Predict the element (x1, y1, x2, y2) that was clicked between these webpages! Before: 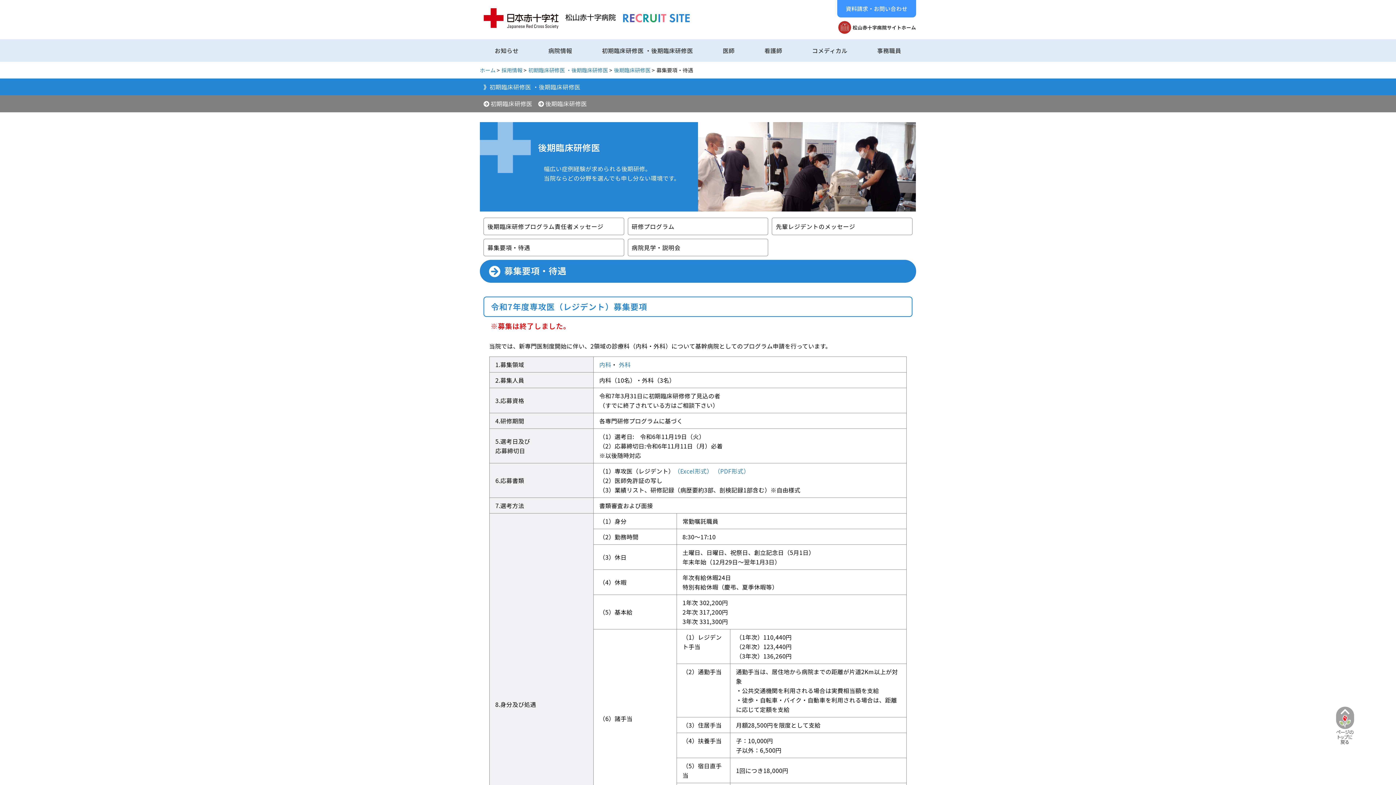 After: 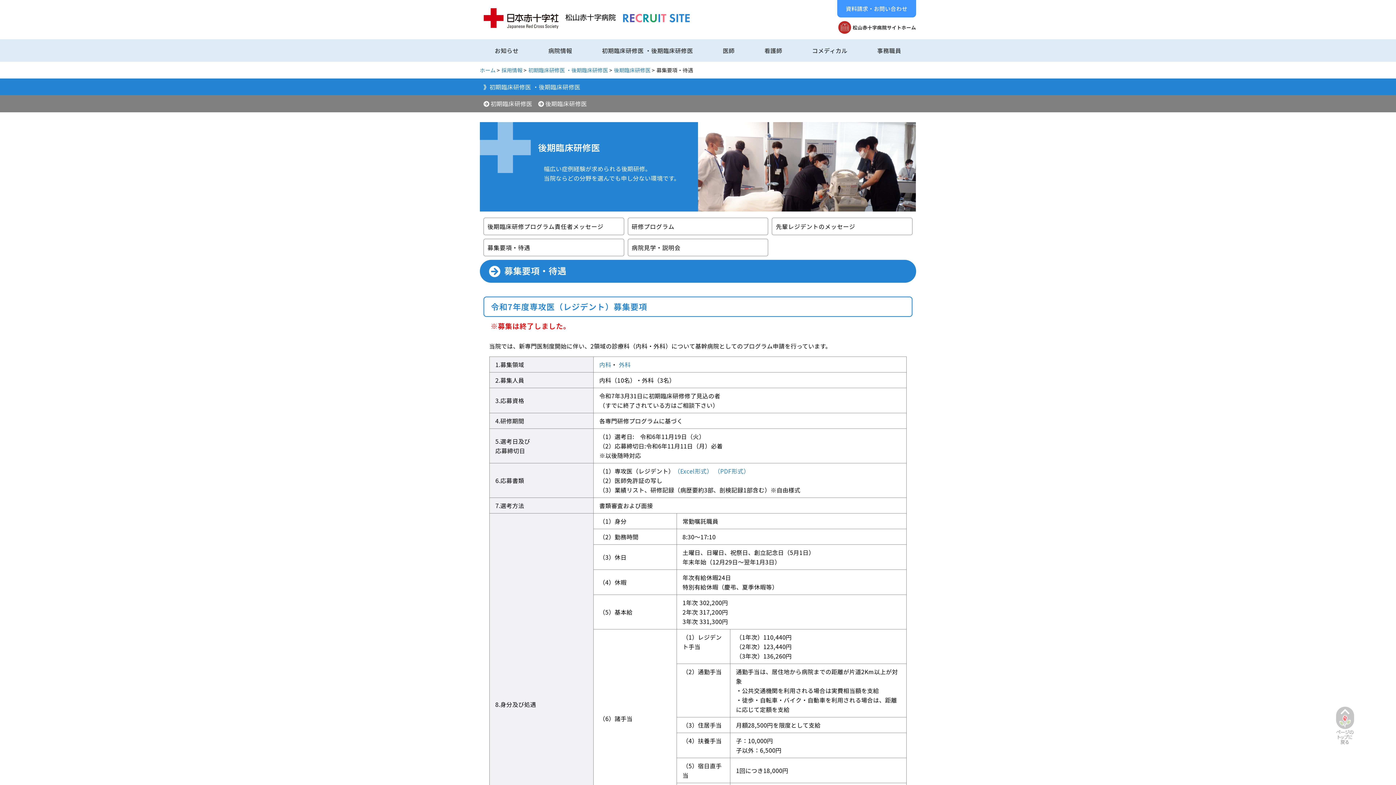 Action: bbox: (1333, 706, 1357, 746)